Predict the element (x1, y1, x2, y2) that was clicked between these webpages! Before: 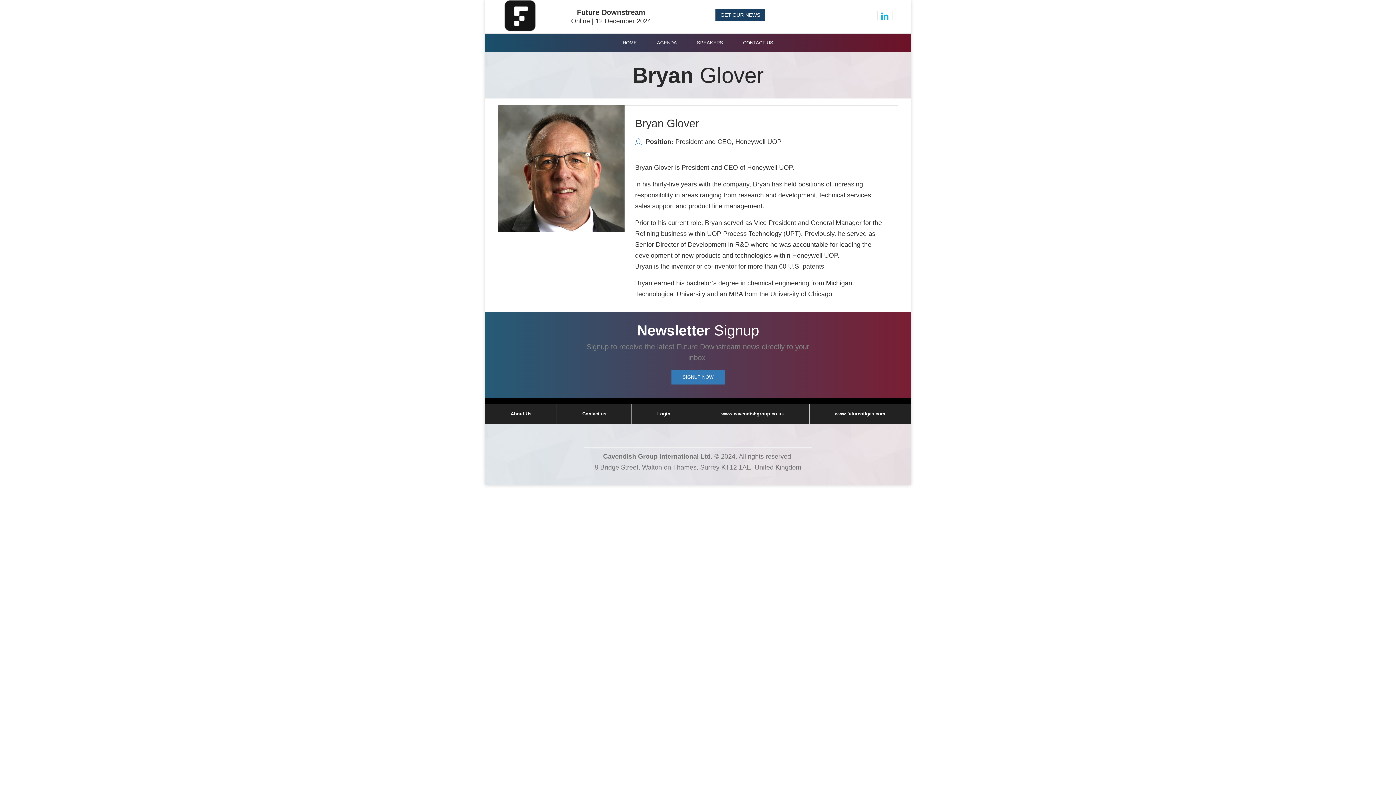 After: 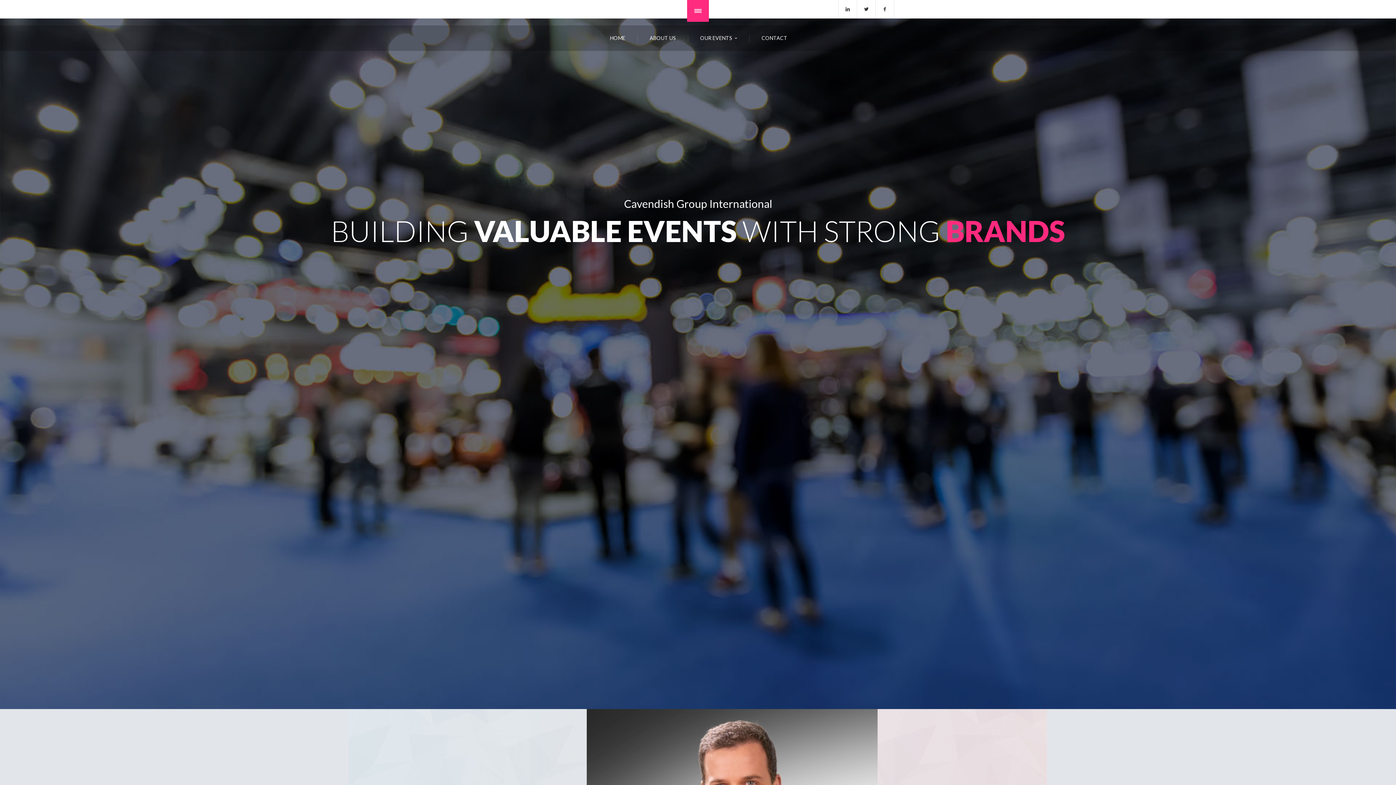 Action: bbox: (696, 404, 809, 424) label: www.cavendishgroup.co.uk